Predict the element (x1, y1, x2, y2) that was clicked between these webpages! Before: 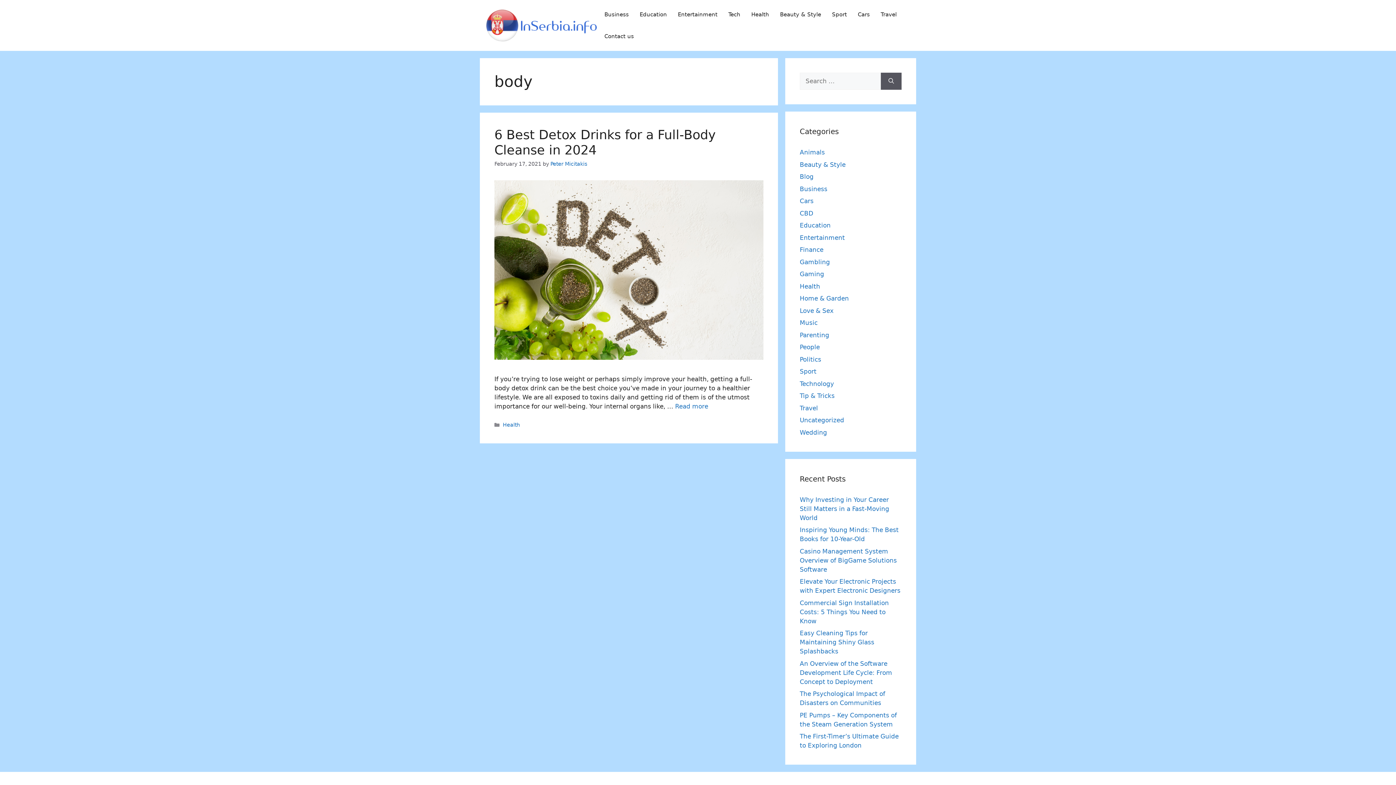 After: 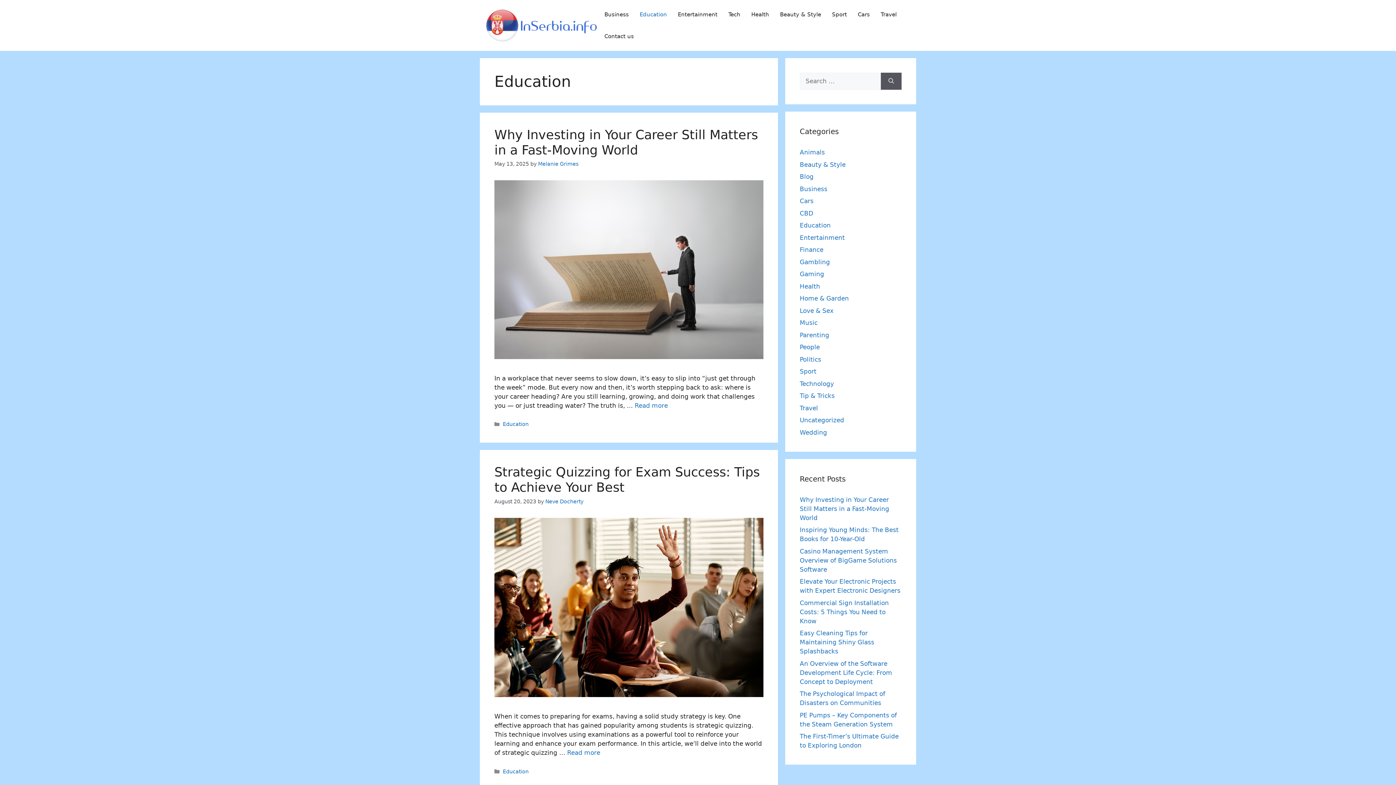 Action: label: Education bbox: (634, 3, 672, 25)